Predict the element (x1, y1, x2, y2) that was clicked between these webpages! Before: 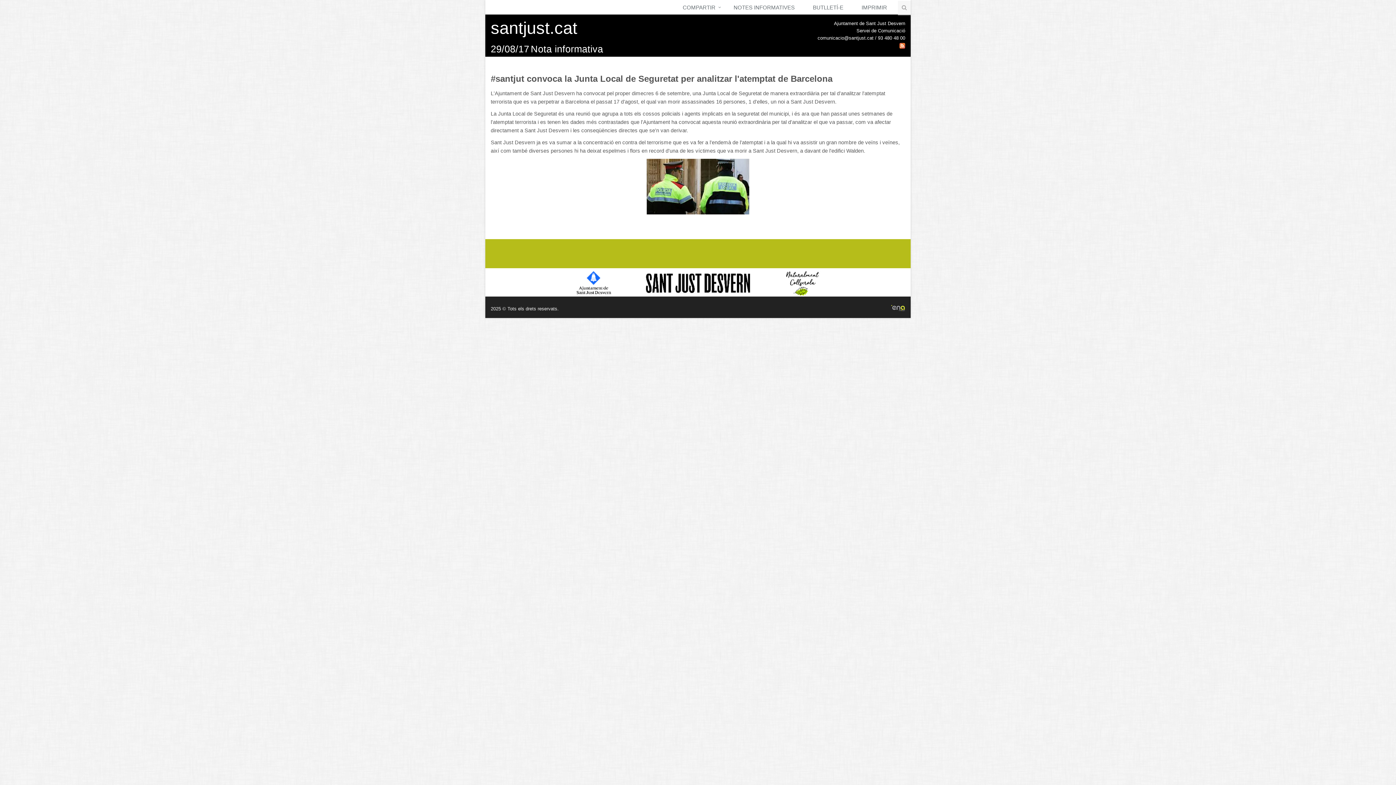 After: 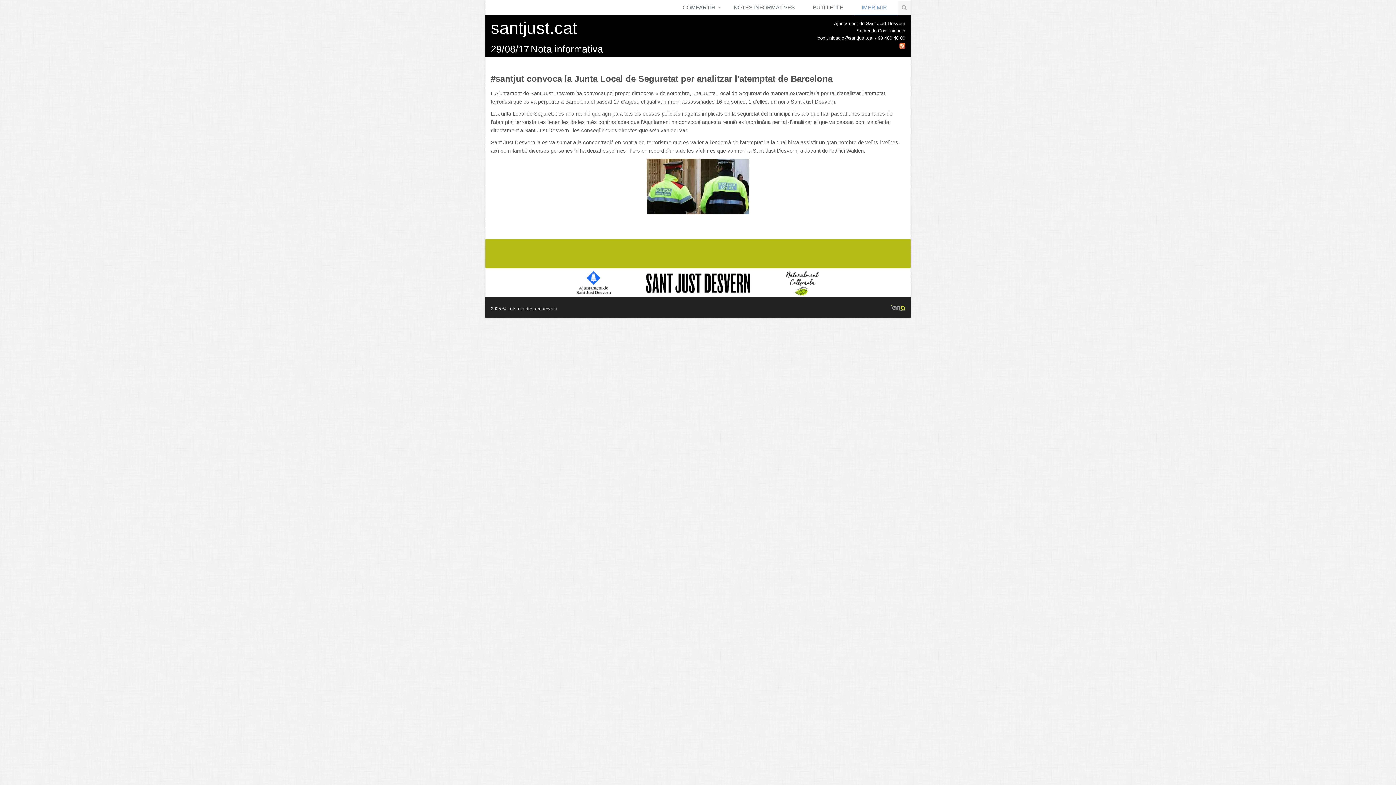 Action: bbox: (854, 0, 898, 15) label: IMPRIMIR